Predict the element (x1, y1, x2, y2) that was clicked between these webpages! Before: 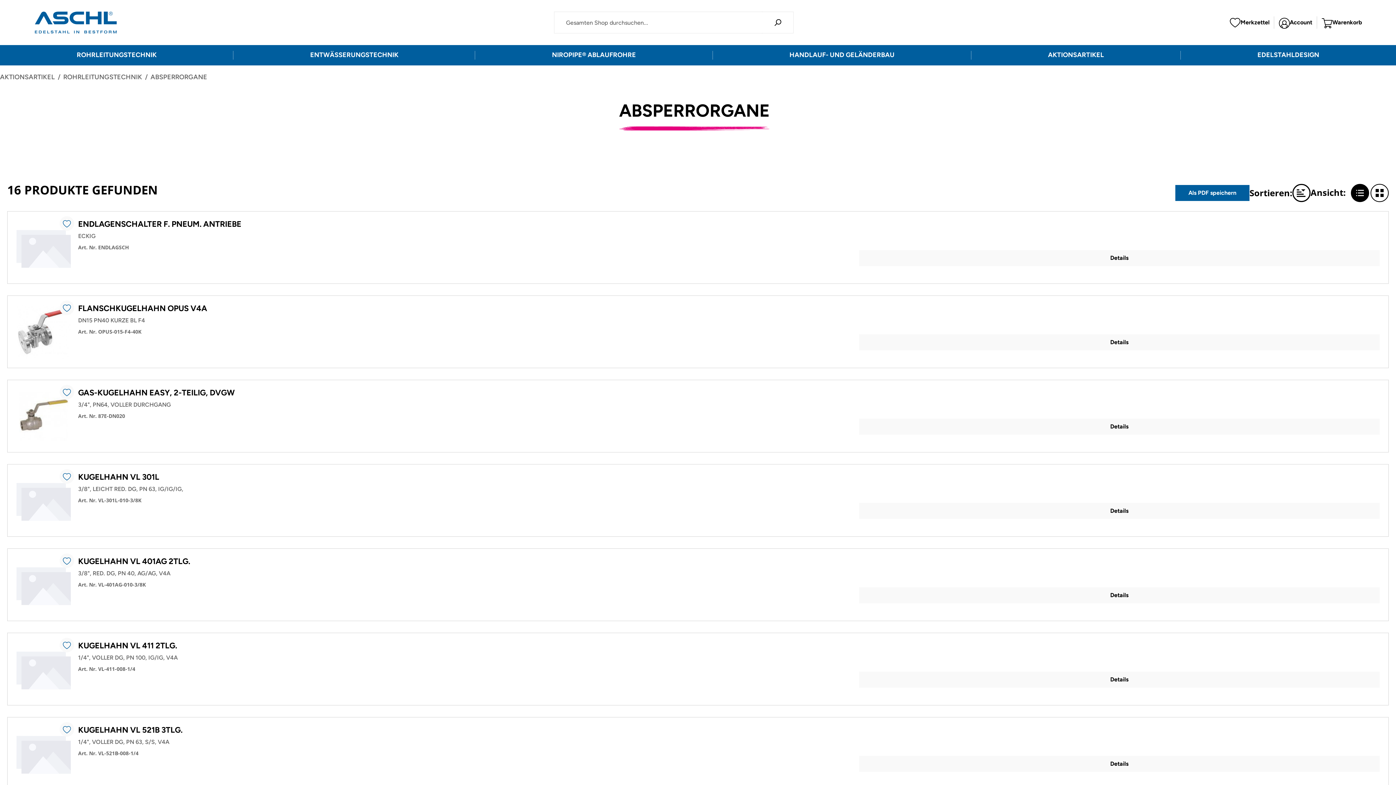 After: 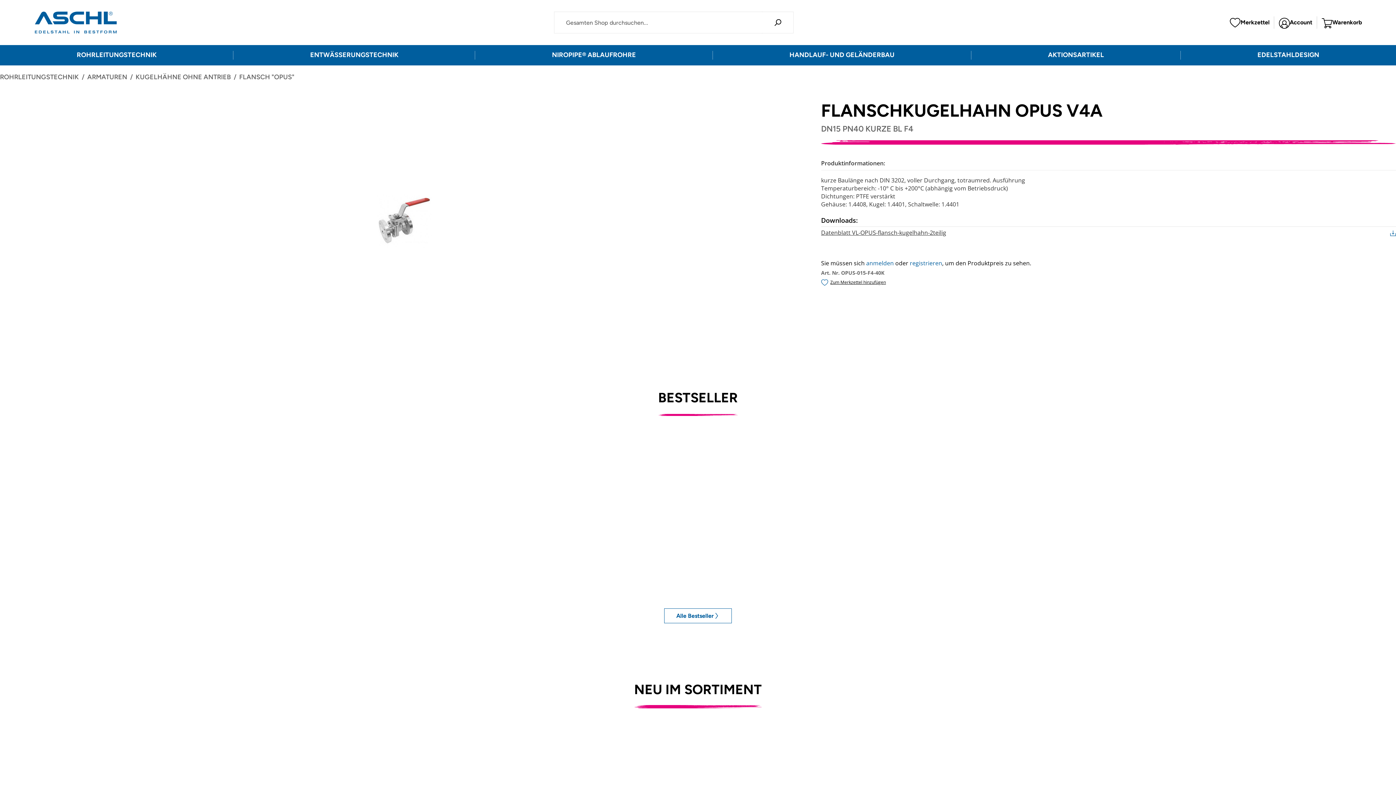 Action: label: Details bbox: (859, 334, 1380, 350)